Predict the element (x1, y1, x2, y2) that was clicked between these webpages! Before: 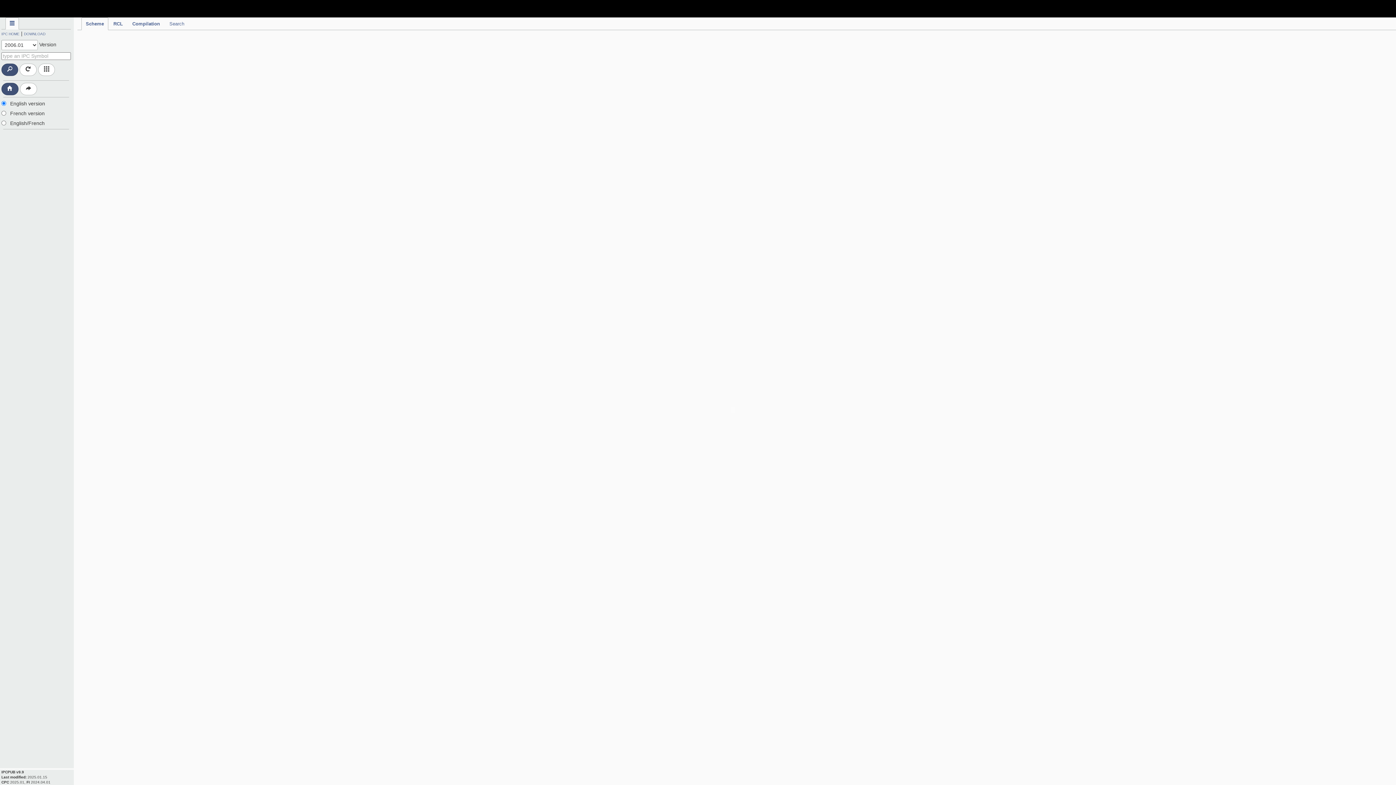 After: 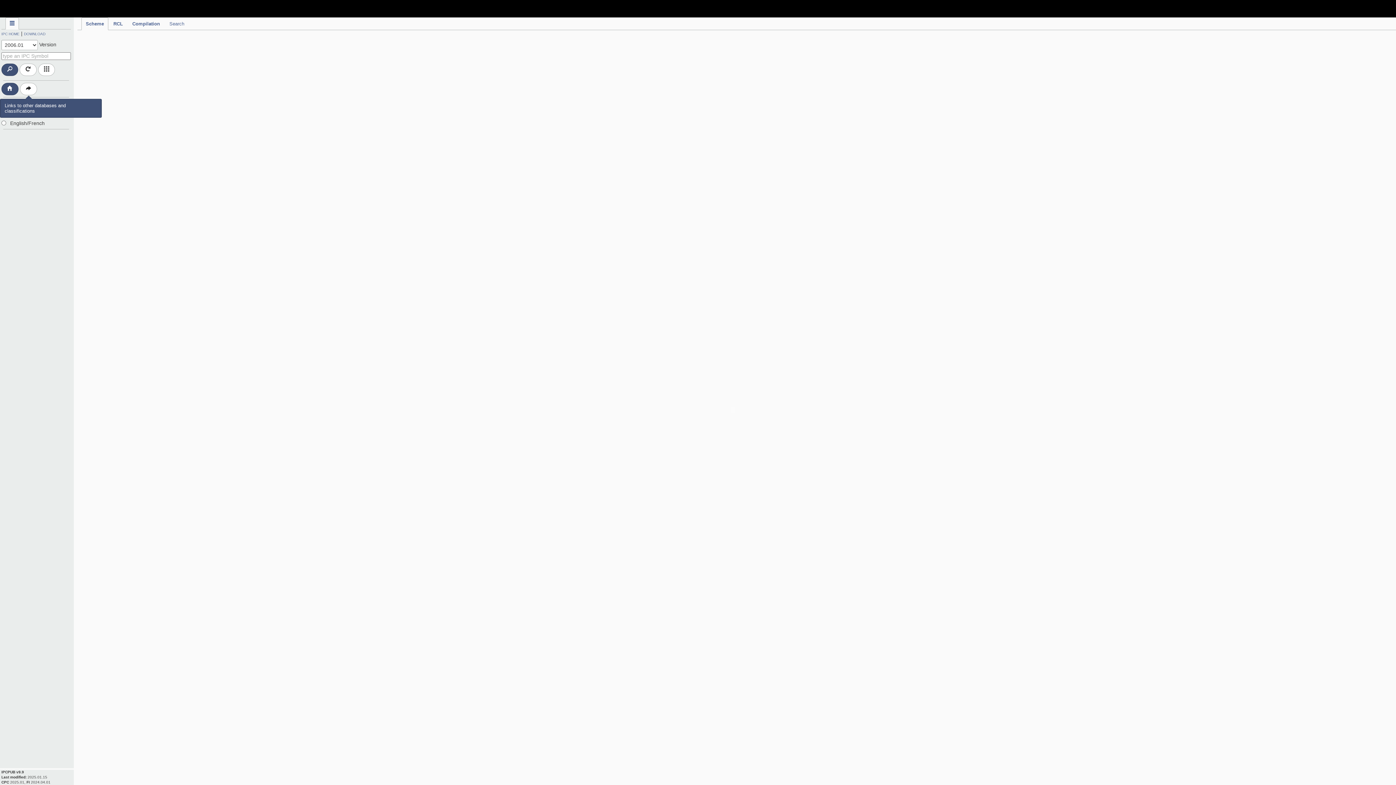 Action: bbox: (20, 82, 37, 95)